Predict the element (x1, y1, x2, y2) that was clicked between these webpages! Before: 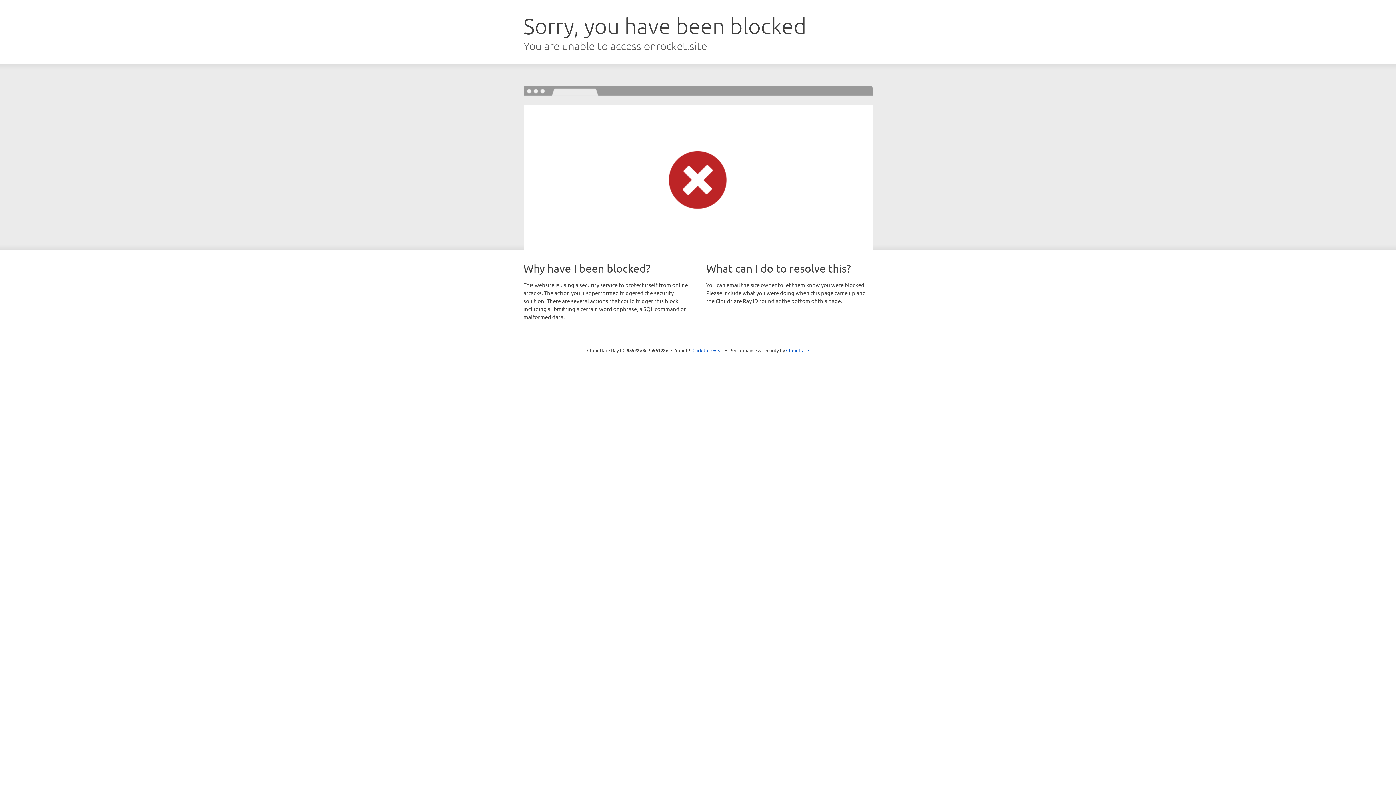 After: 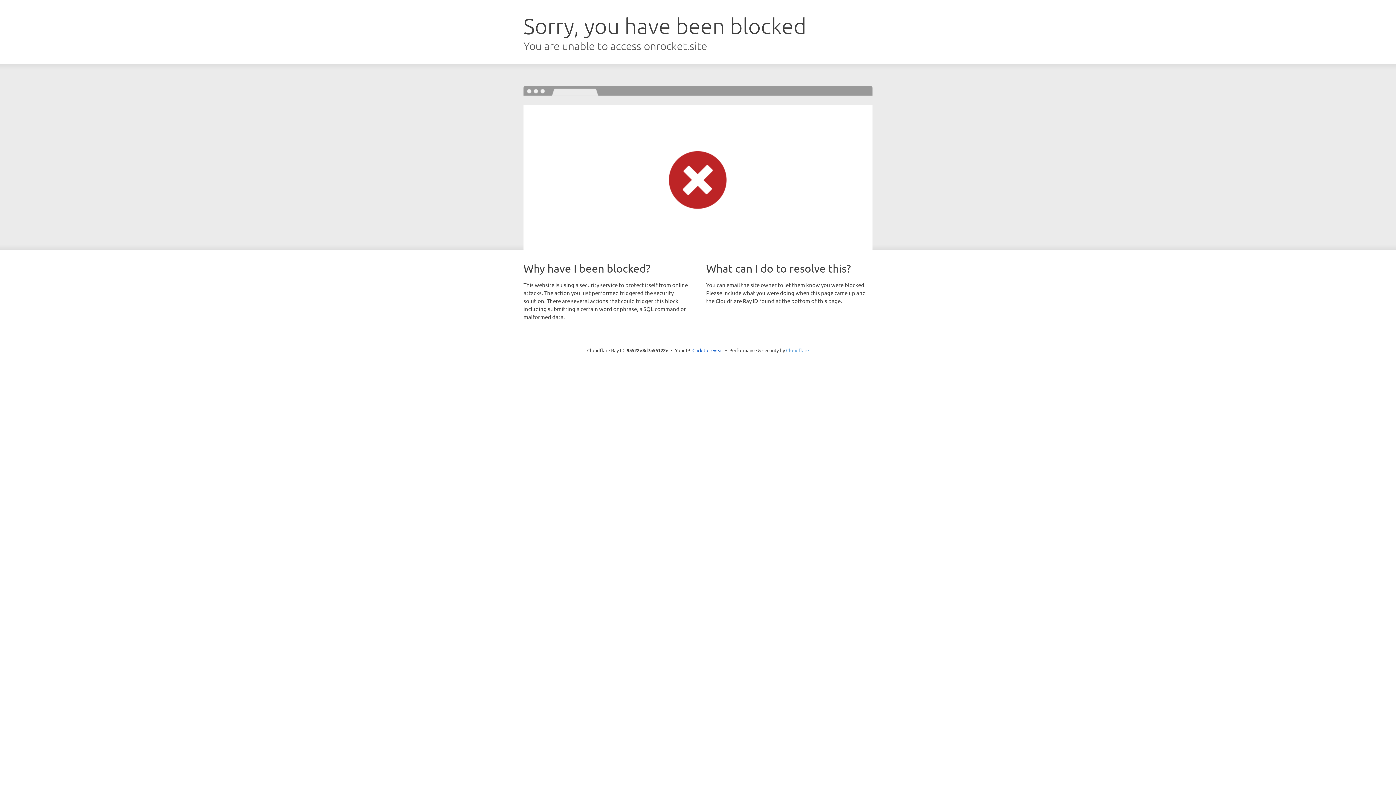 Action: bbox: (786, 347, 809, 353) label: Cloudflare